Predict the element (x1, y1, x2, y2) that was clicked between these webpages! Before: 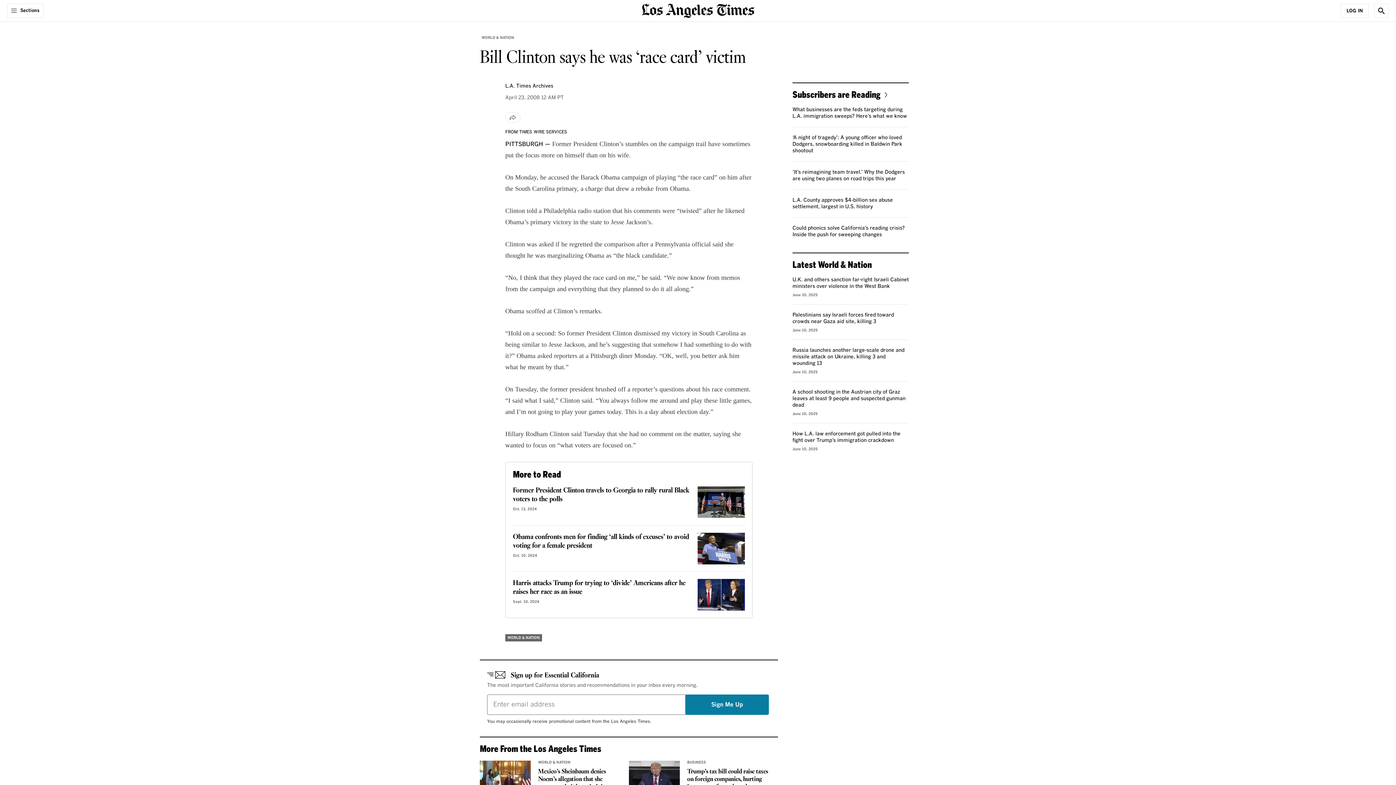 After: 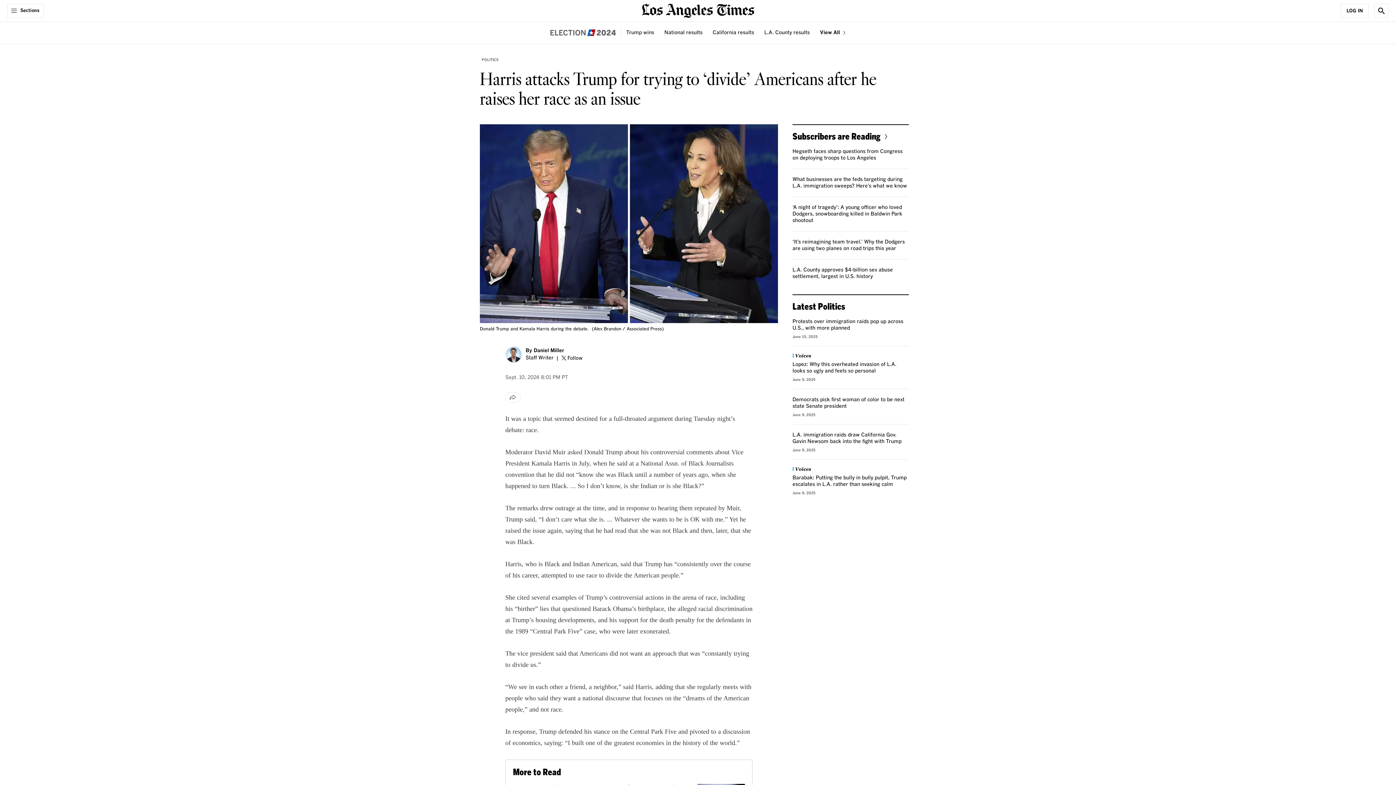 Action: bbox: (697, 579, 745, 610) label: Harris attacks Trump for trying to ‘divide’ Americans after he raises her race as an issue